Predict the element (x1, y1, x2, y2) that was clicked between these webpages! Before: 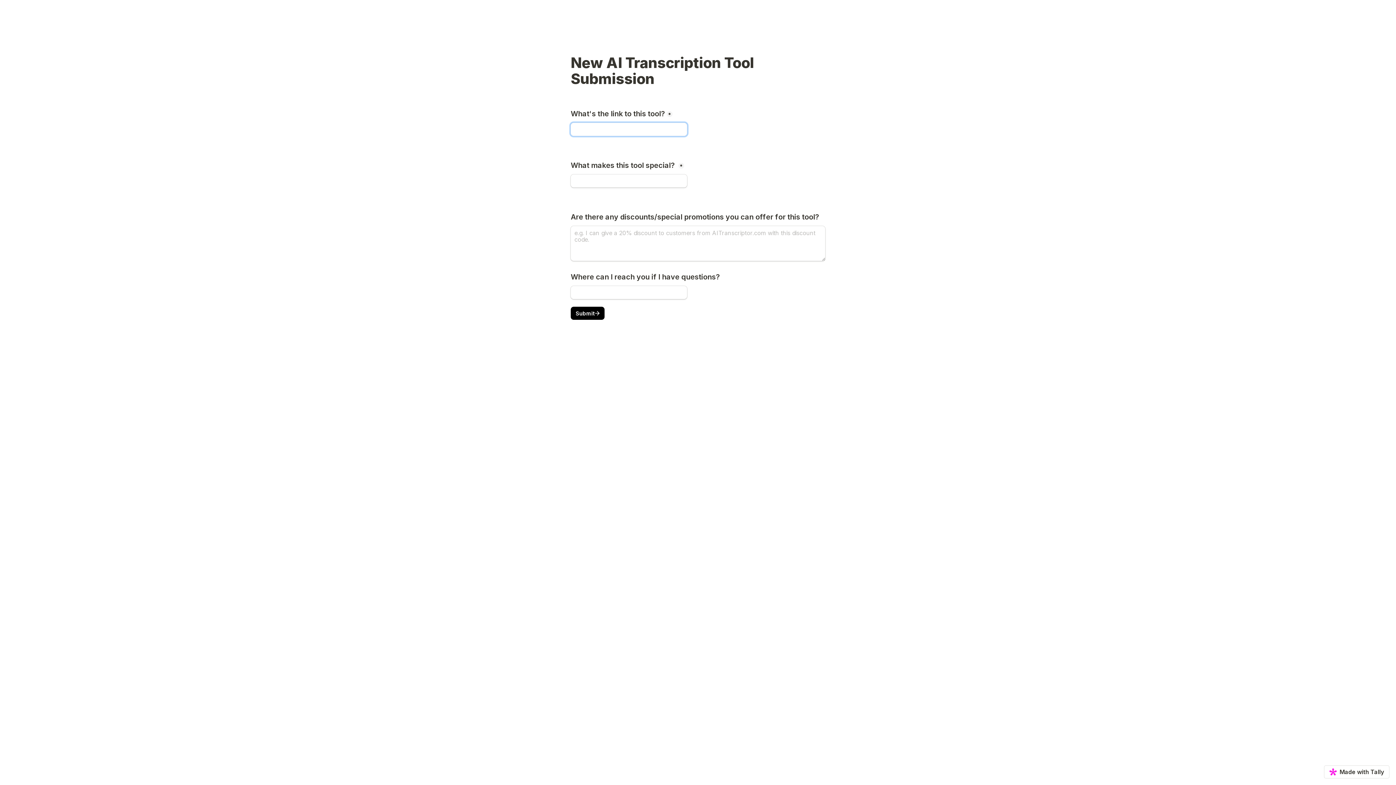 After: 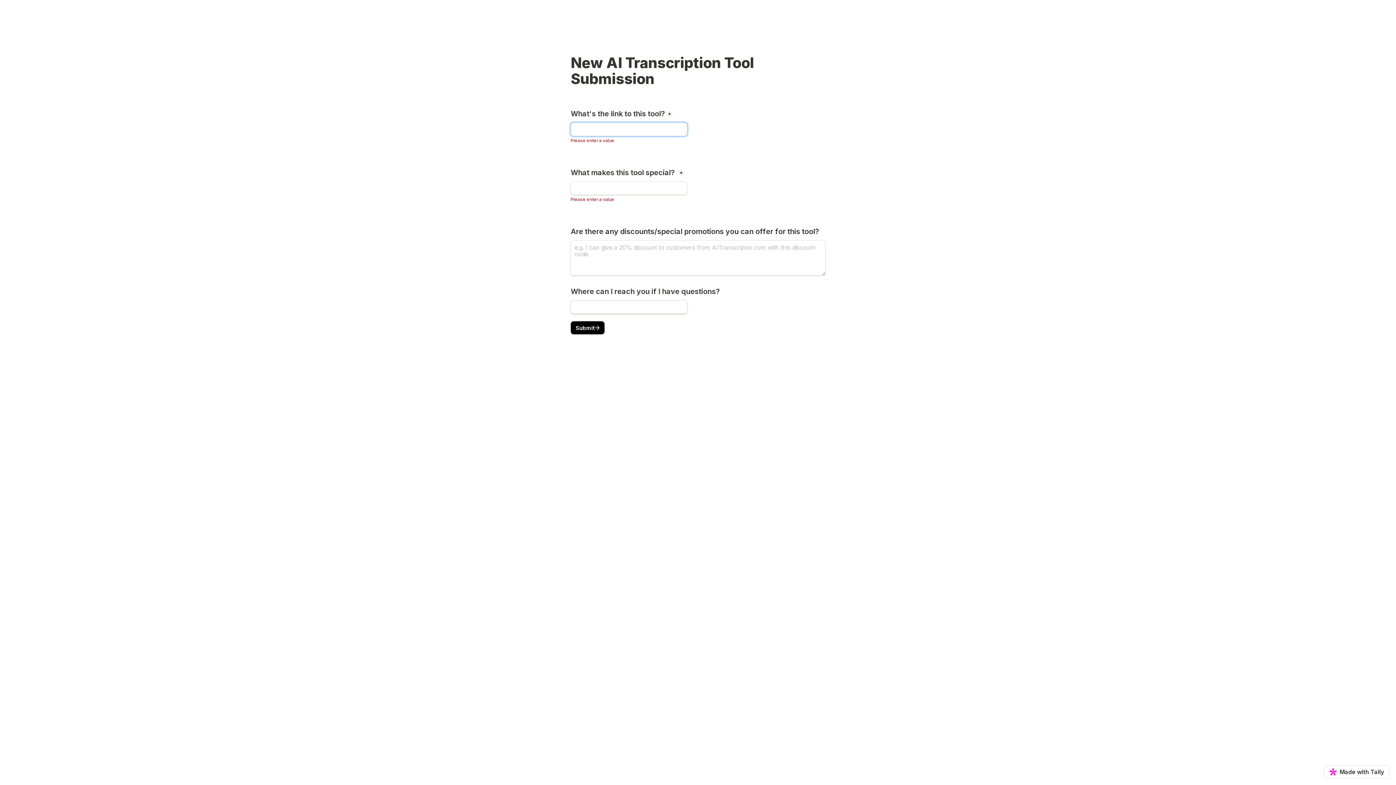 Action: bbox: (570, 306, 604, 320) label: Submit